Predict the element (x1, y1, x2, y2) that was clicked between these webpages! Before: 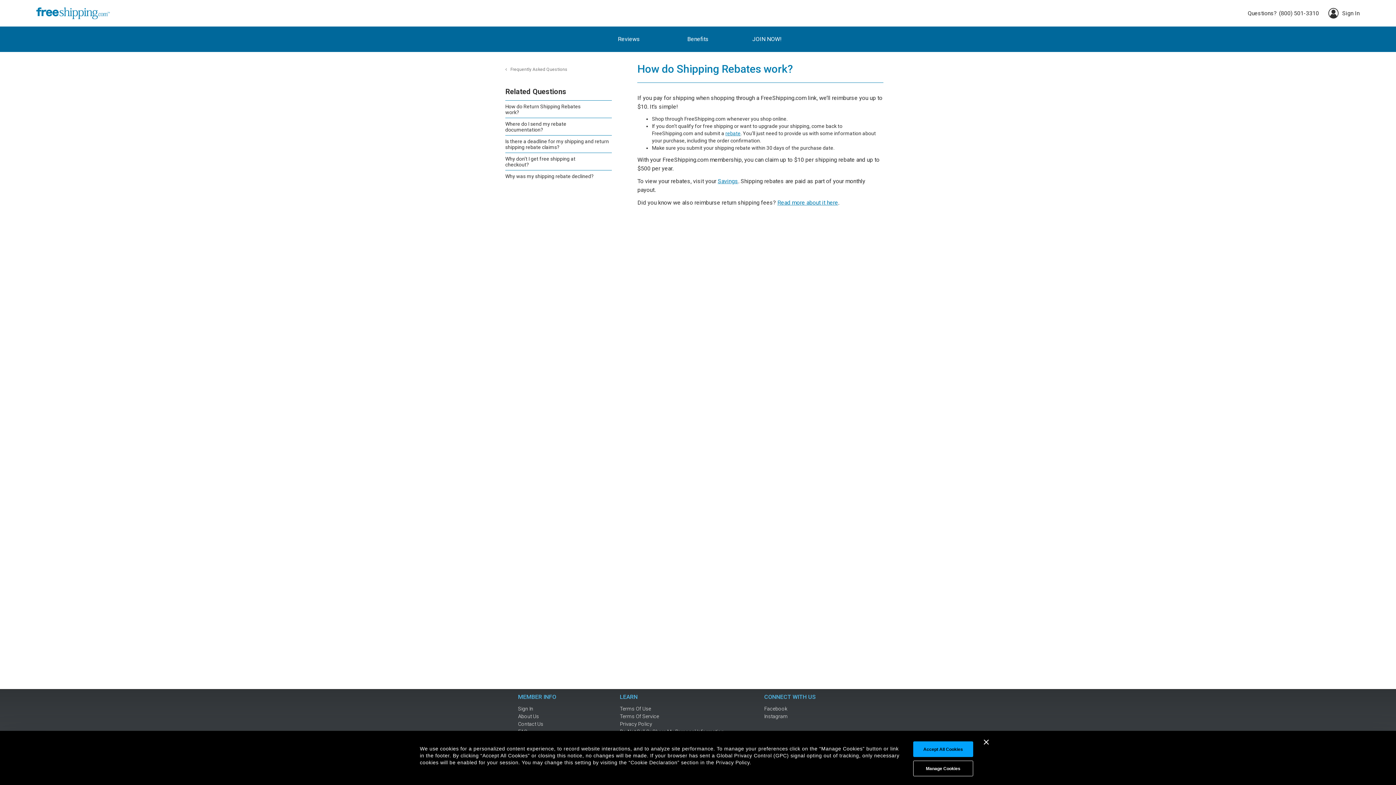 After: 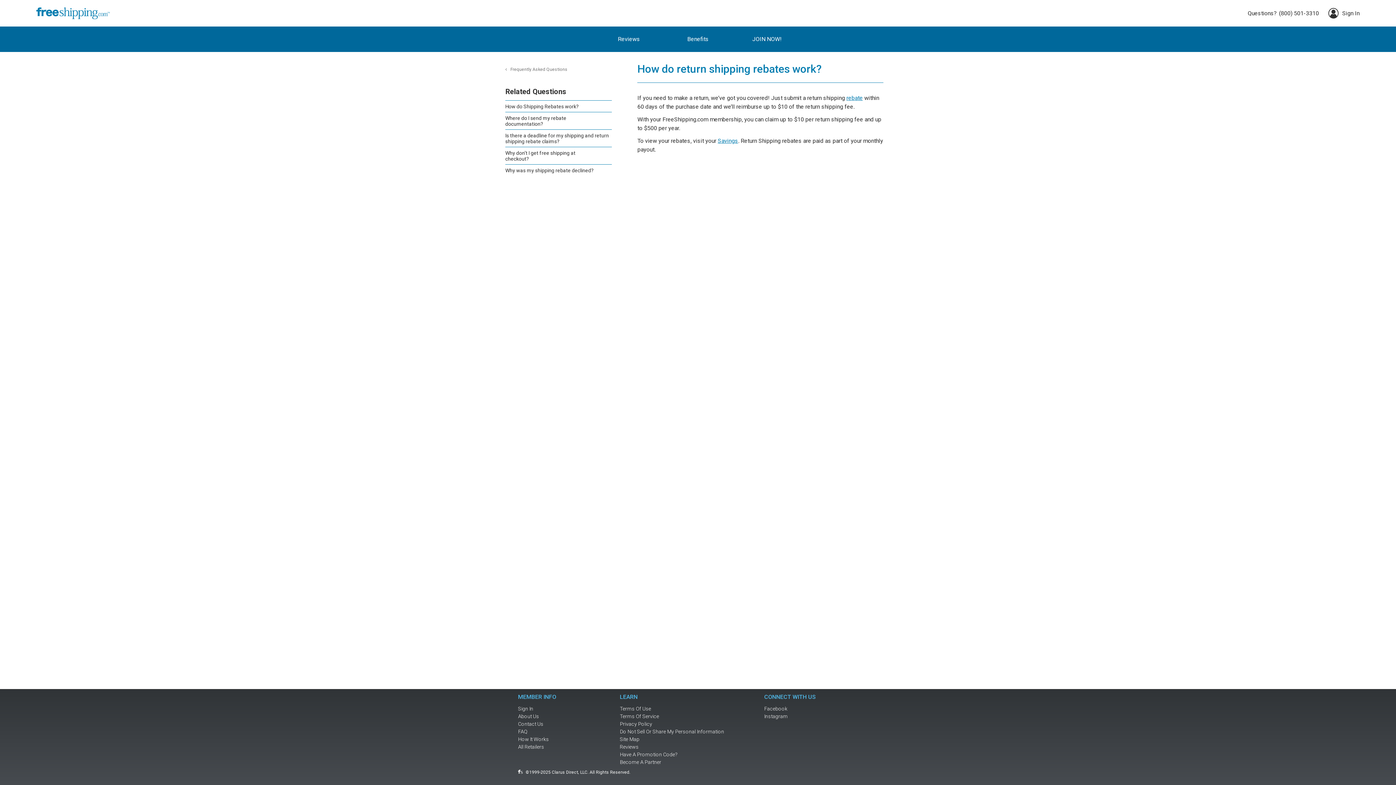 Action: label: Read more about it here bbox: (777, 199, 838, 206)